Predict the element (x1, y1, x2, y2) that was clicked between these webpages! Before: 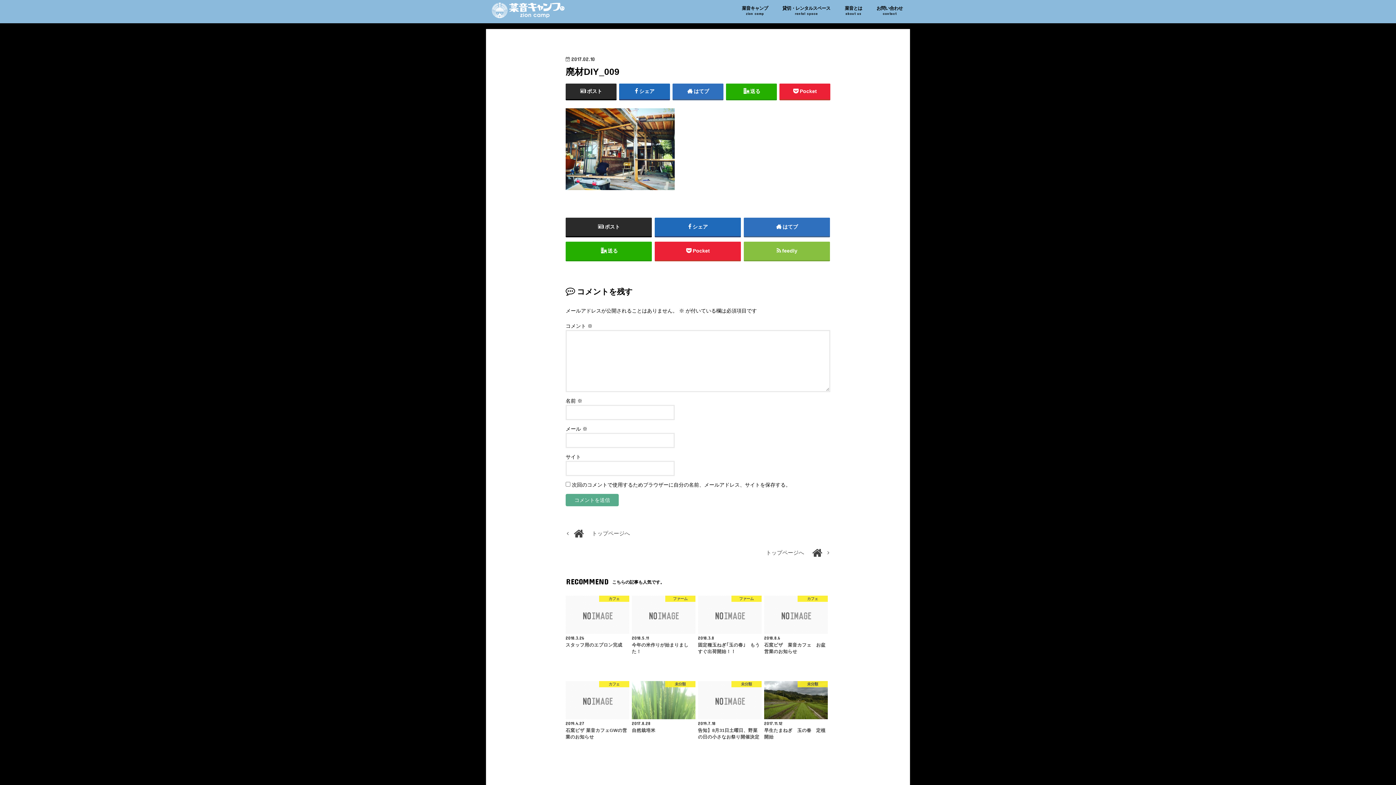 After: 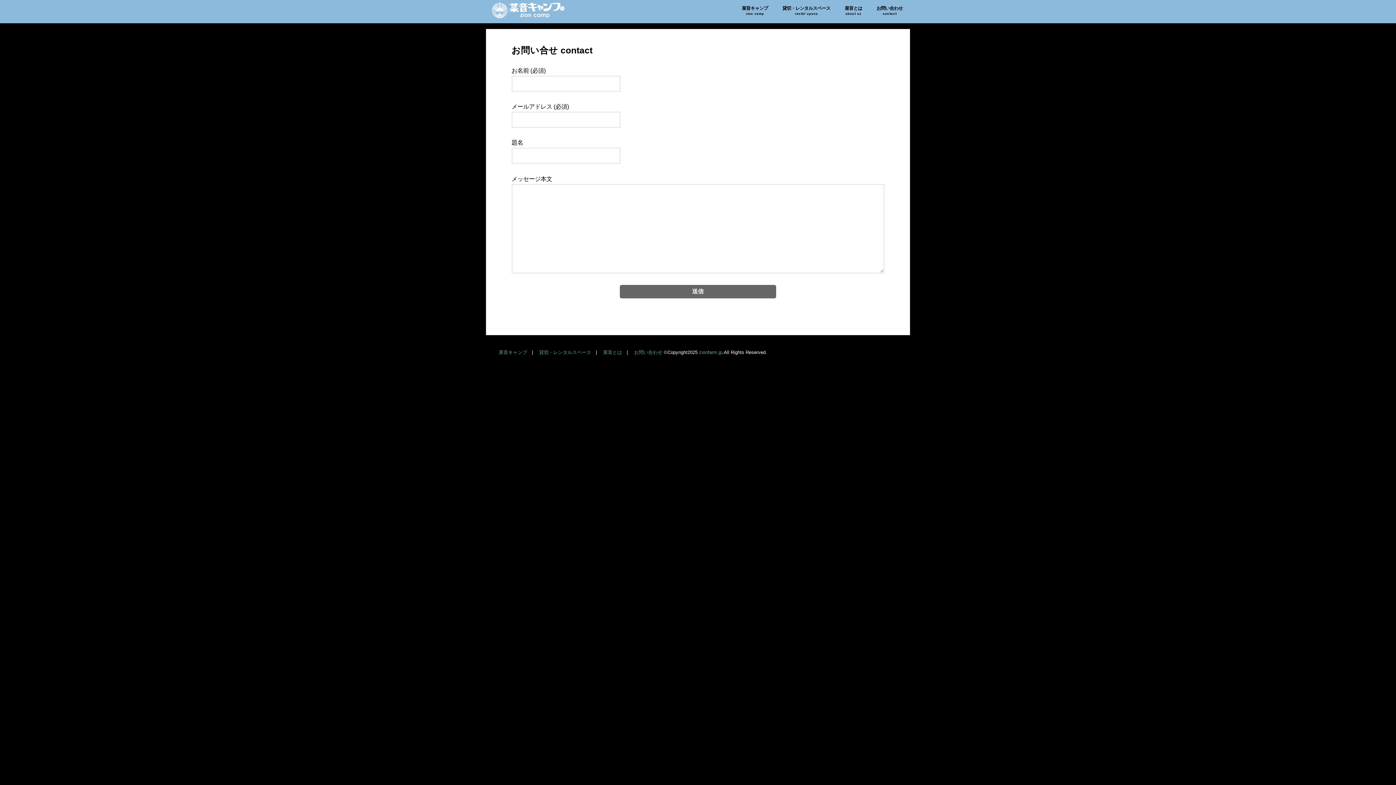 Action: bbox: (869, 0, 910, 20) label: お問い合わせ
contact